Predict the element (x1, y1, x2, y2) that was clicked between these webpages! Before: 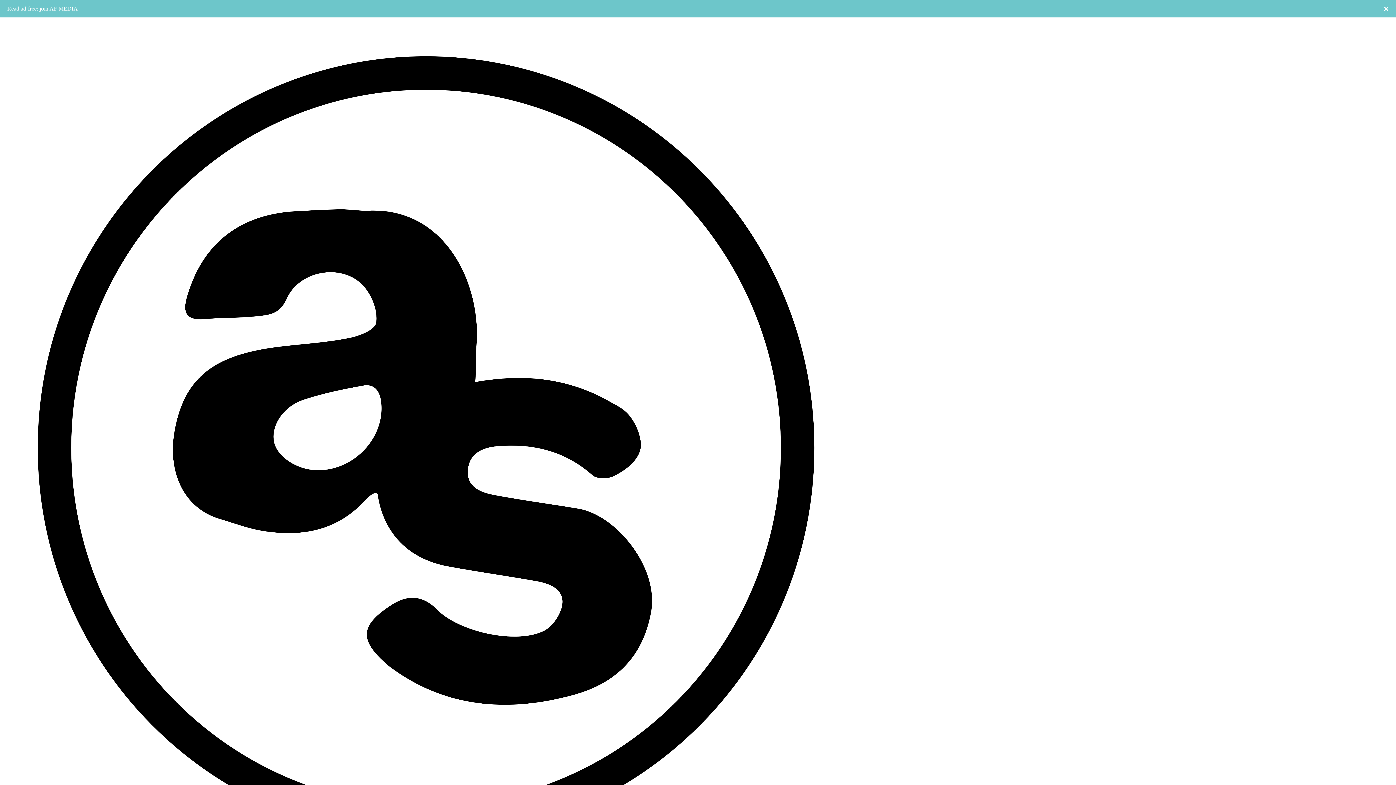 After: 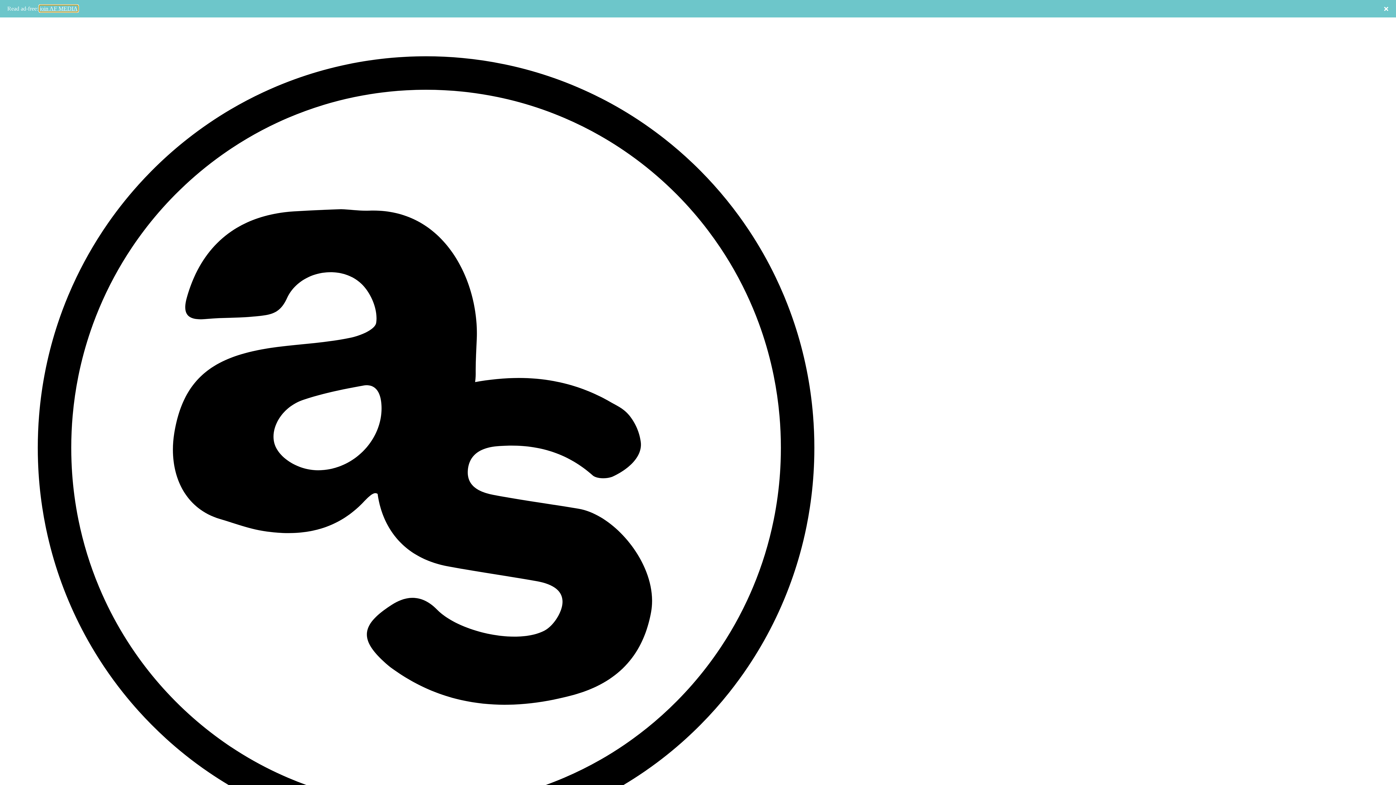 Action: label: join AF MEDIA bbox: (39, 5, 77, 11)